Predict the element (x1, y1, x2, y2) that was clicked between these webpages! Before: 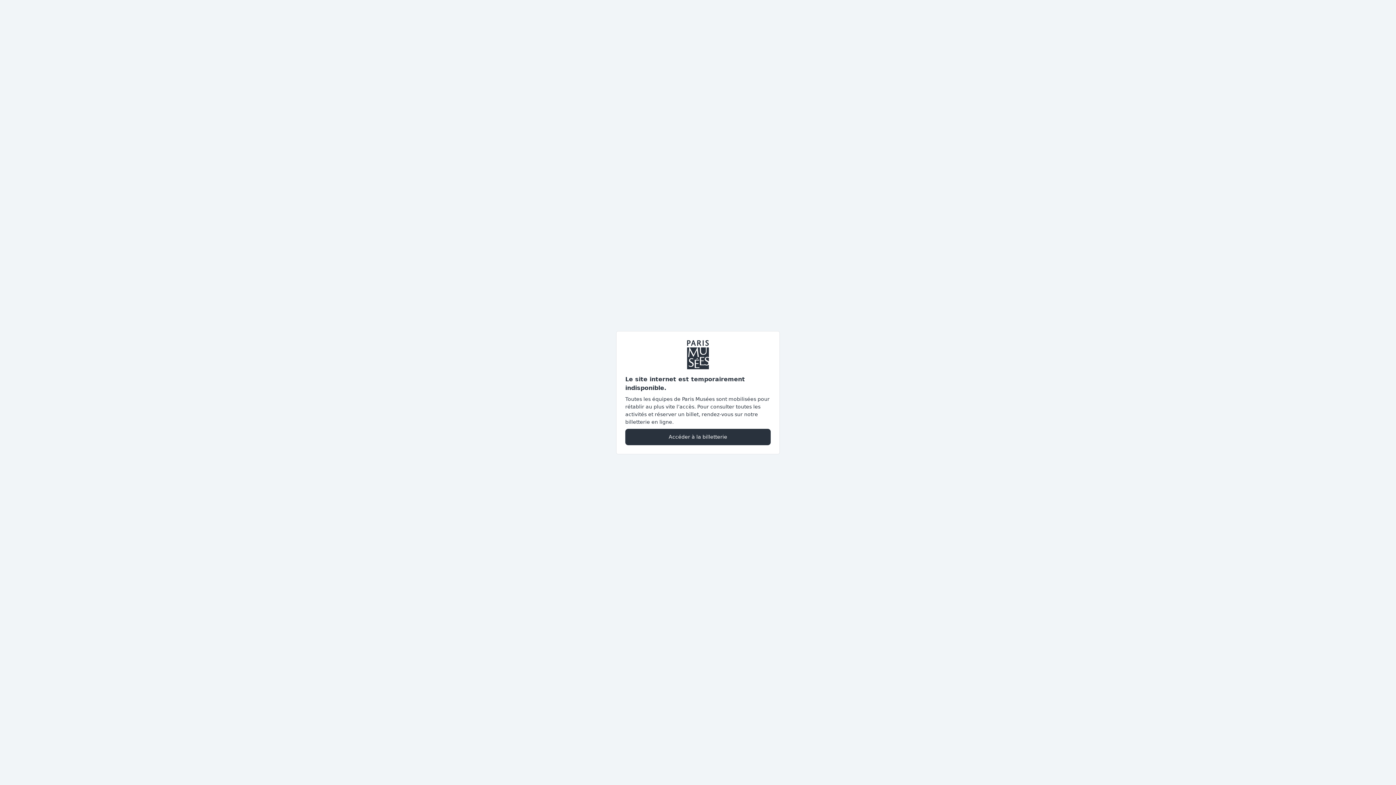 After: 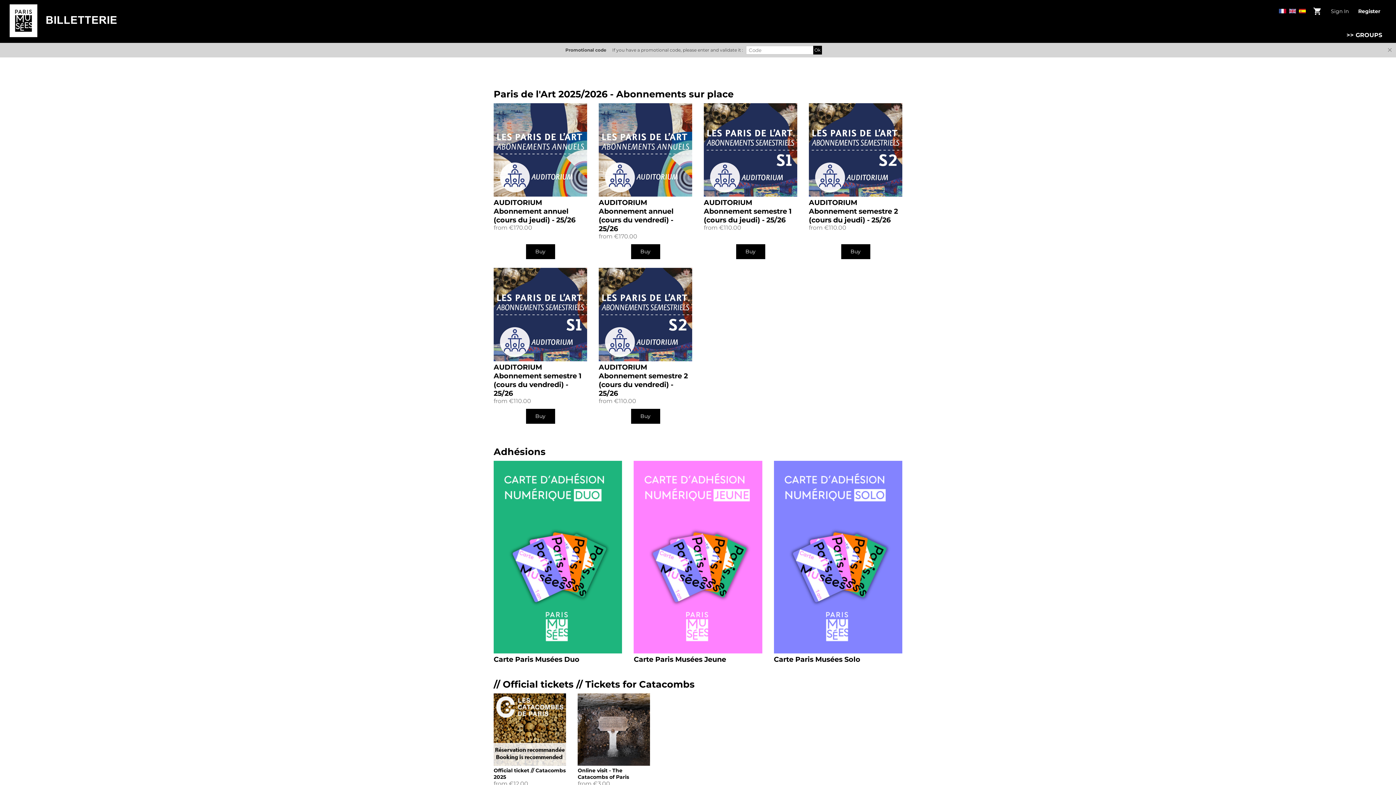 Action: label: Accéder à la billetterie bbox: (625, 428, 770, 445)